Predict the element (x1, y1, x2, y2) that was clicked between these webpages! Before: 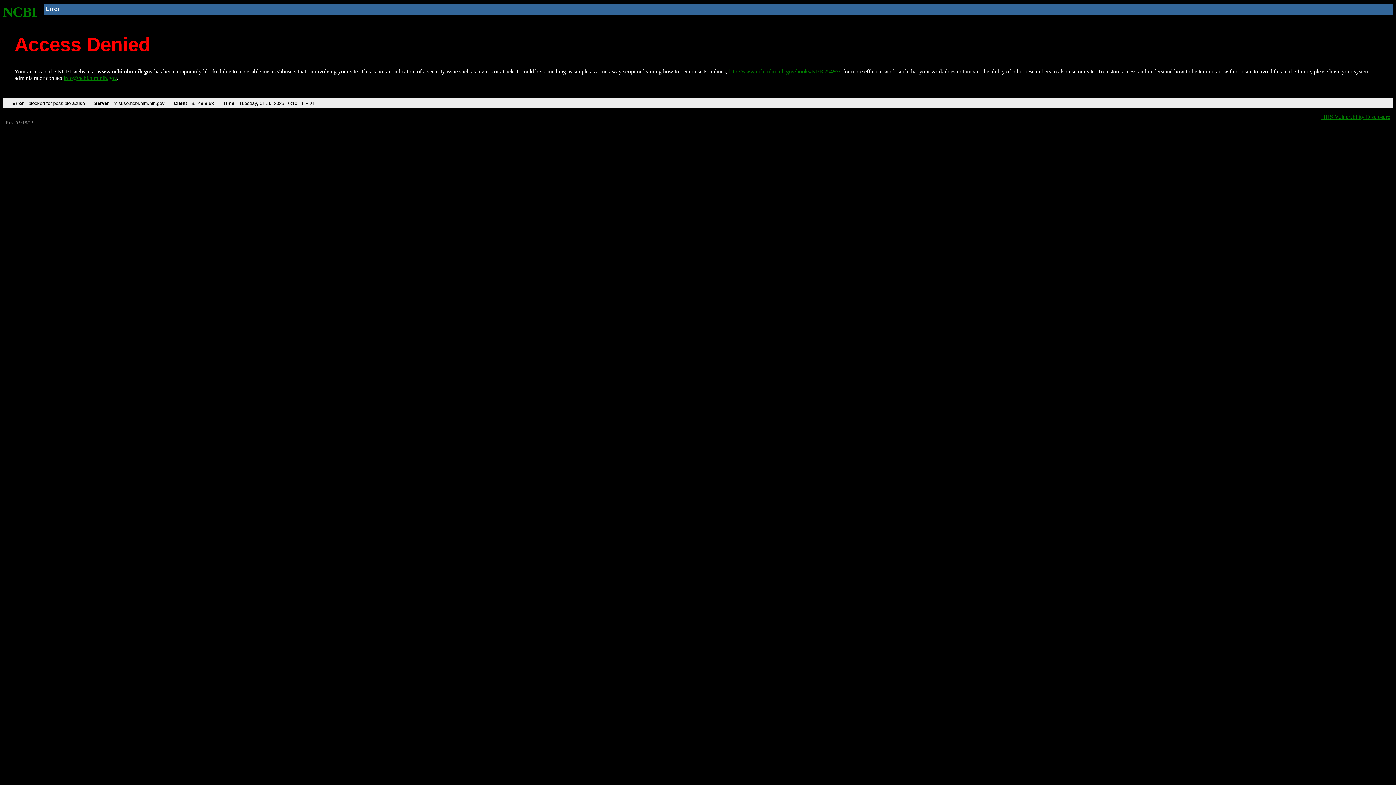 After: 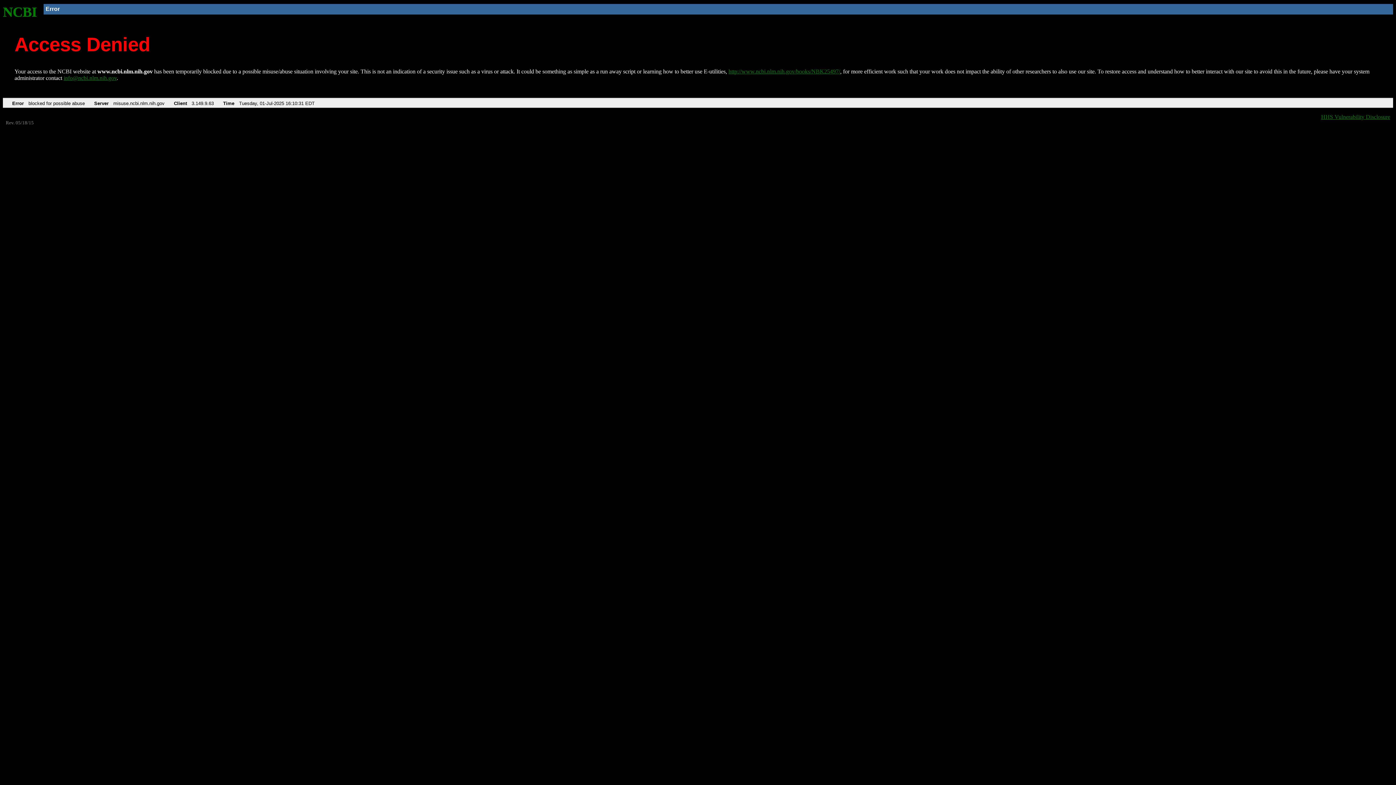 Action: bbox: (728, 68, 840, 74) label: http://www.ncbi.nlm.nih.gov/books/NBK25497/